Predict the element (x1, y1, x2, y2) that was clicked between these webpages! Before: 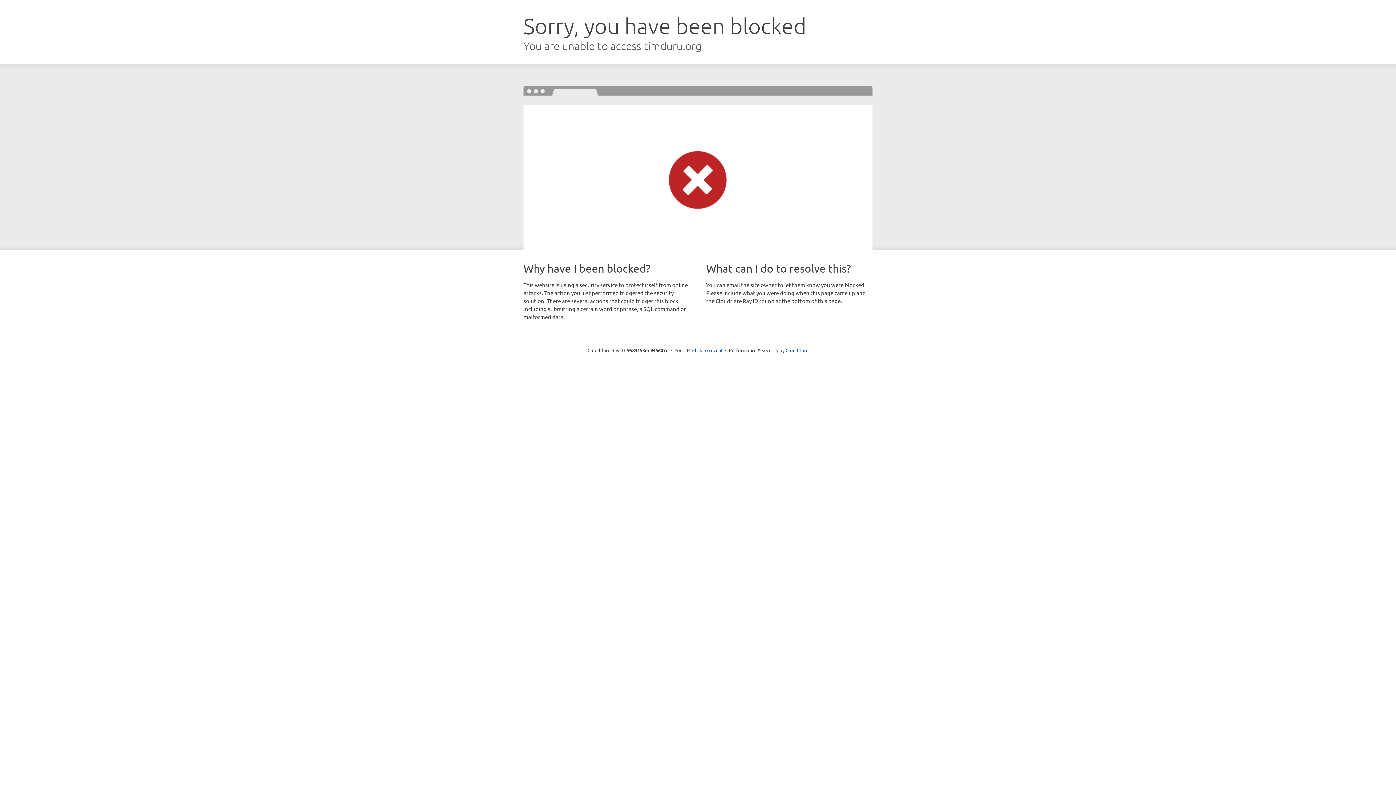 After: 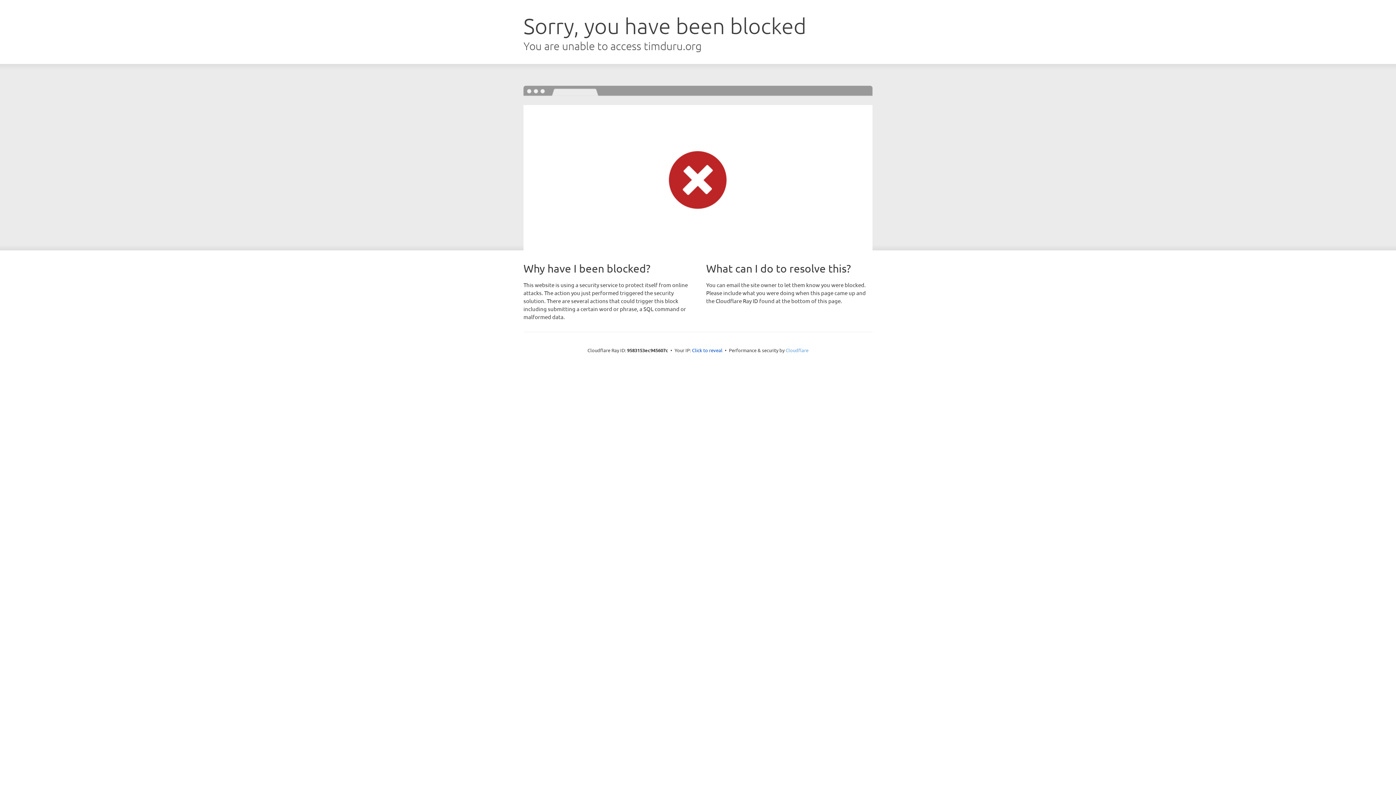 Action: label: Cloudflare bbox: (785, 347, 808, 353)